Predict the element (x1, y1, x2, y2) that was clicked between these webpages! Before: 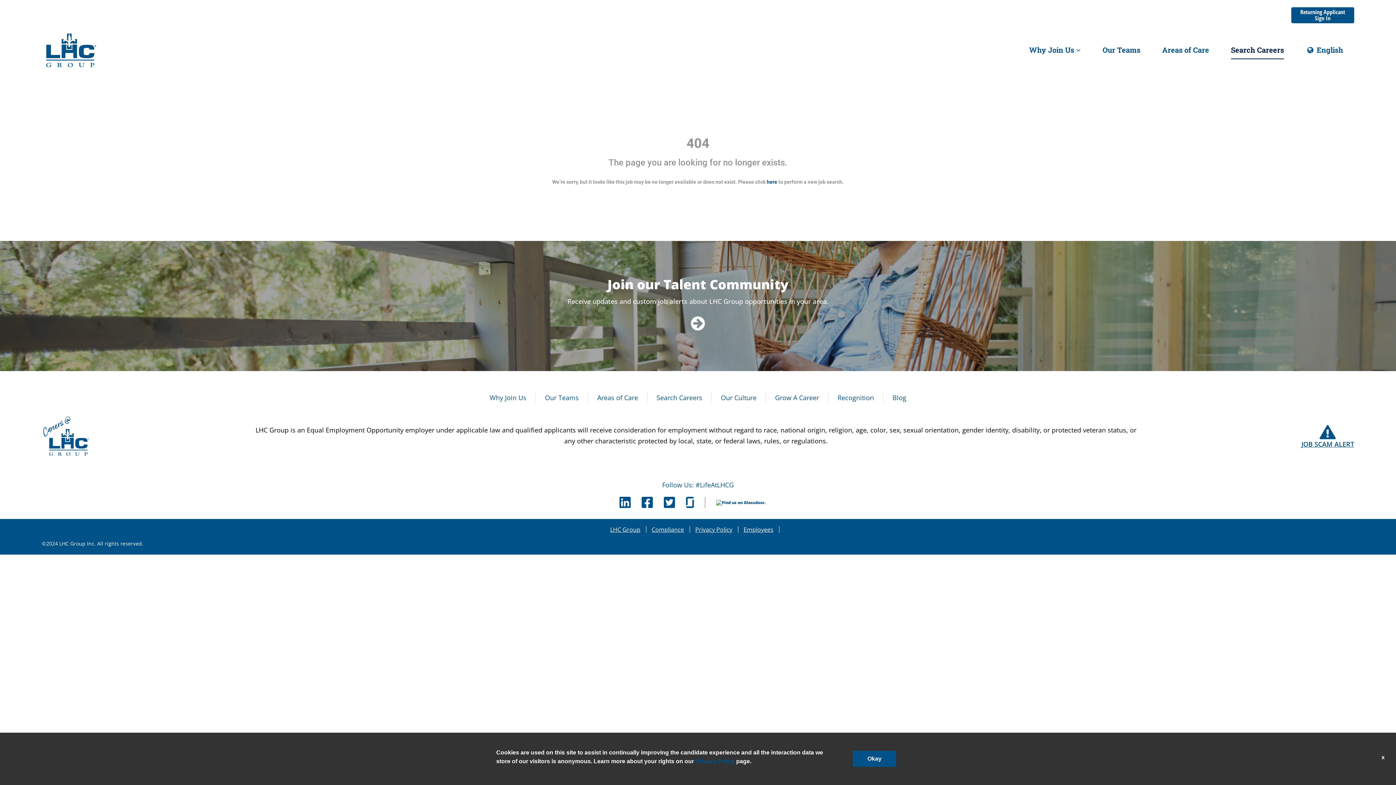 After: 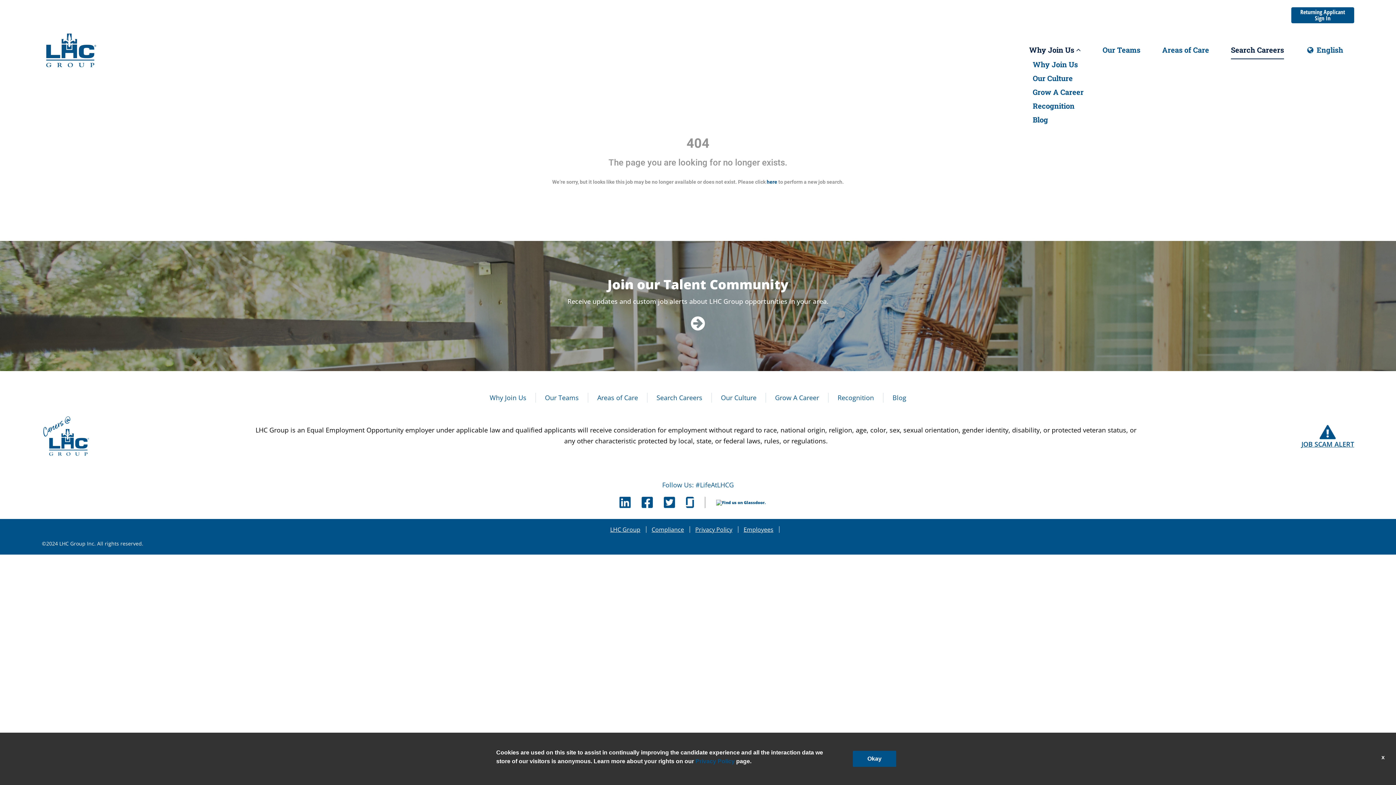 Action: label: Why Join Us  bbox: (1029, 42, 1081, 59)